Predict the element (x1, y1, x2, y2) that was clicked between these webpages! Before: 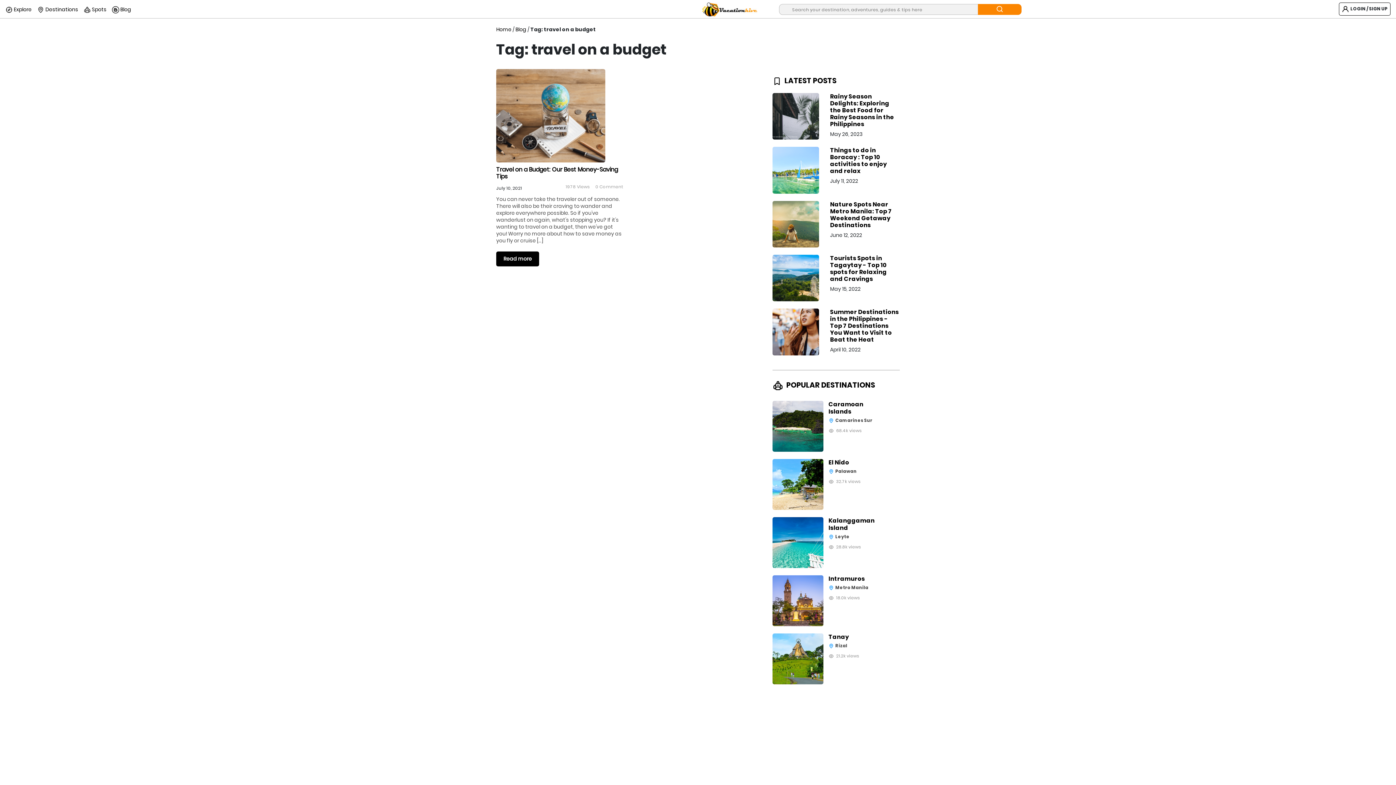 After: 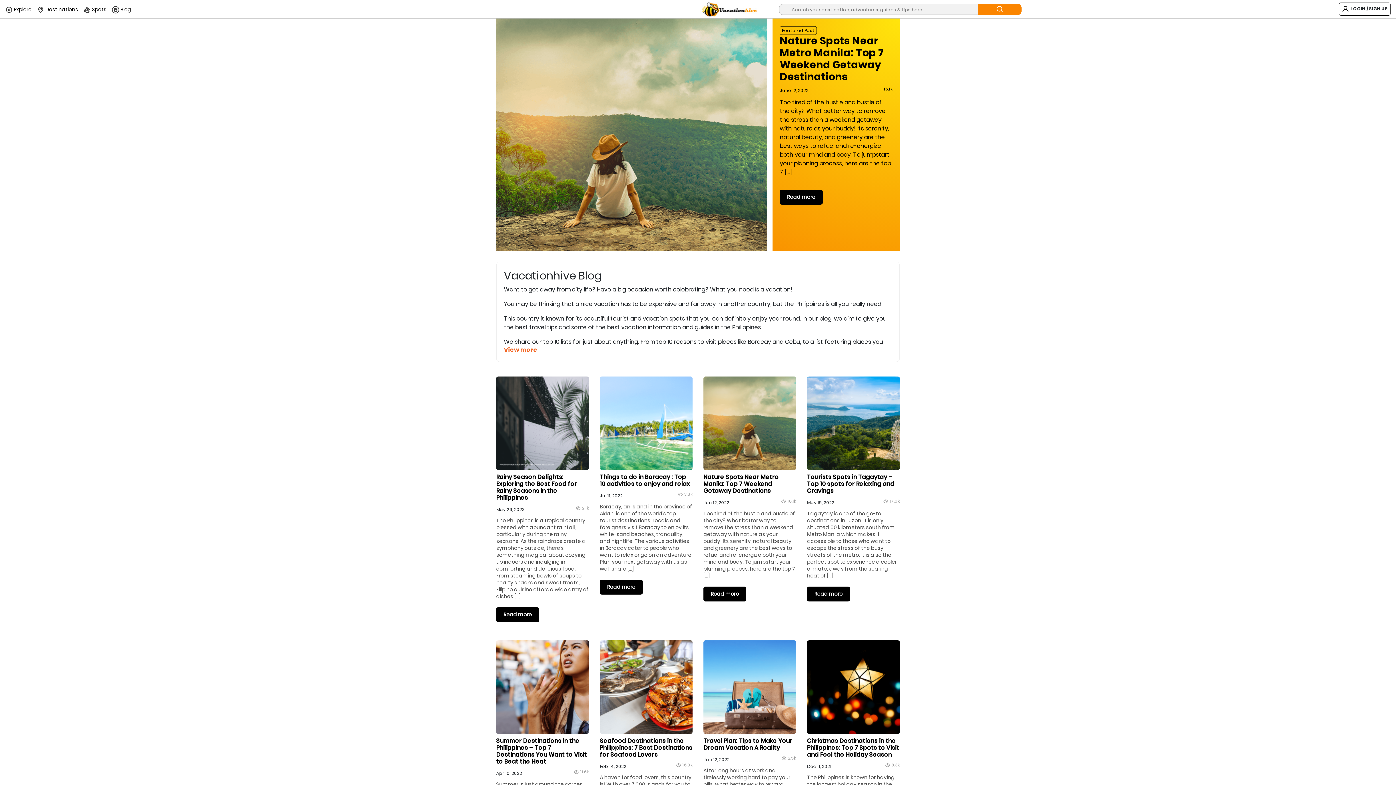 Action: label: Blog bbox: (515, 25, 526, 33)